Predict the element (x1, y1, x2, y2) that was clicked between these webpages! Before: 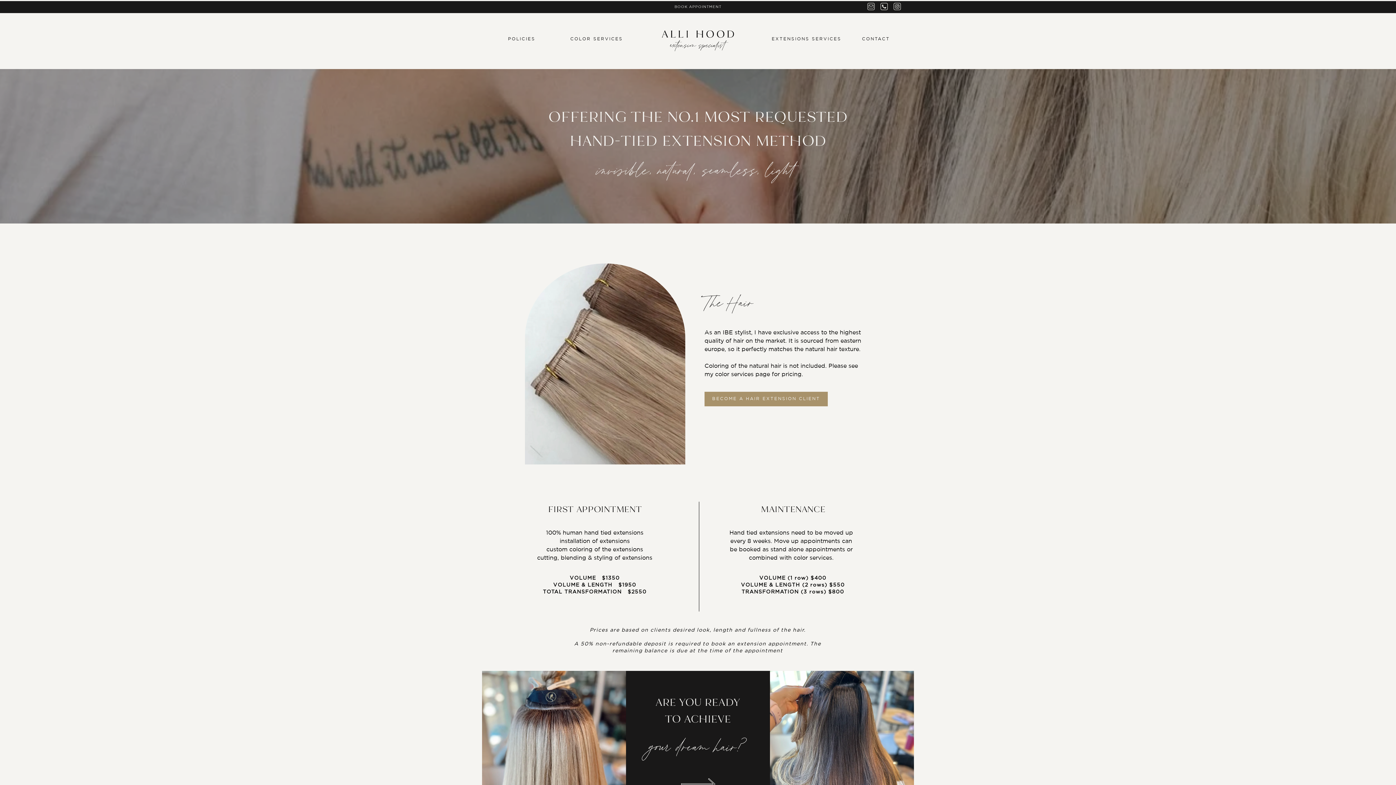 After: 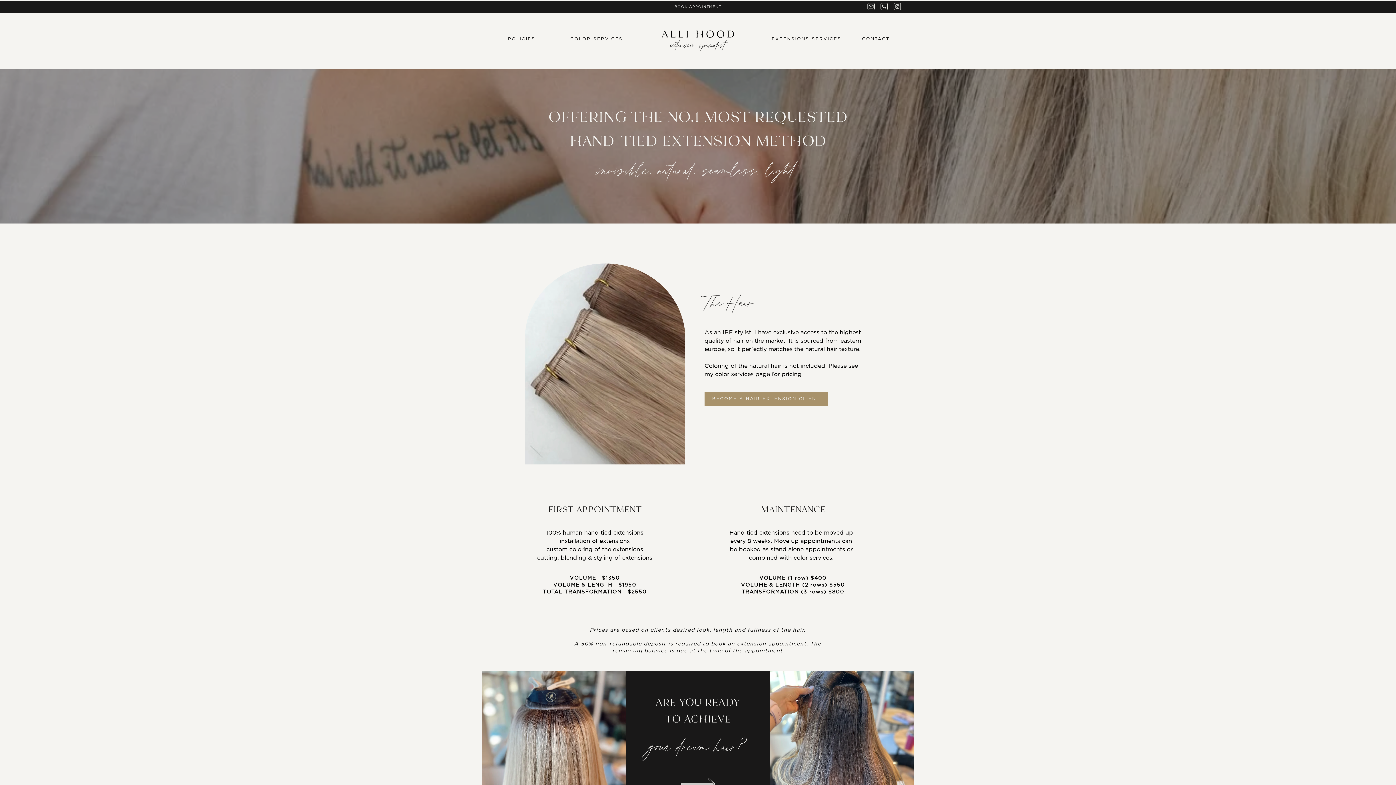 Action: bbox: (712, 396, 820, 401) label: BECOME A HAIR EXTENSION CLIENT